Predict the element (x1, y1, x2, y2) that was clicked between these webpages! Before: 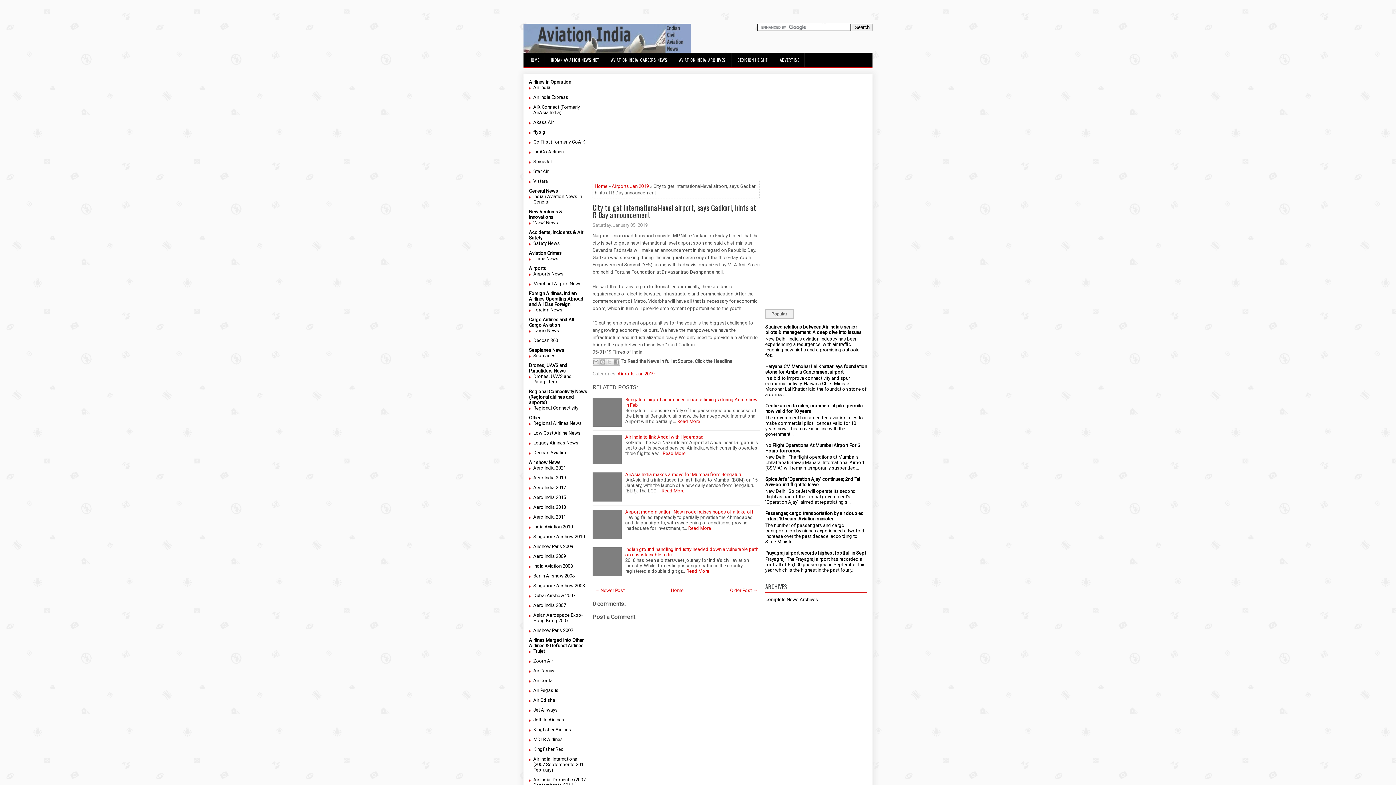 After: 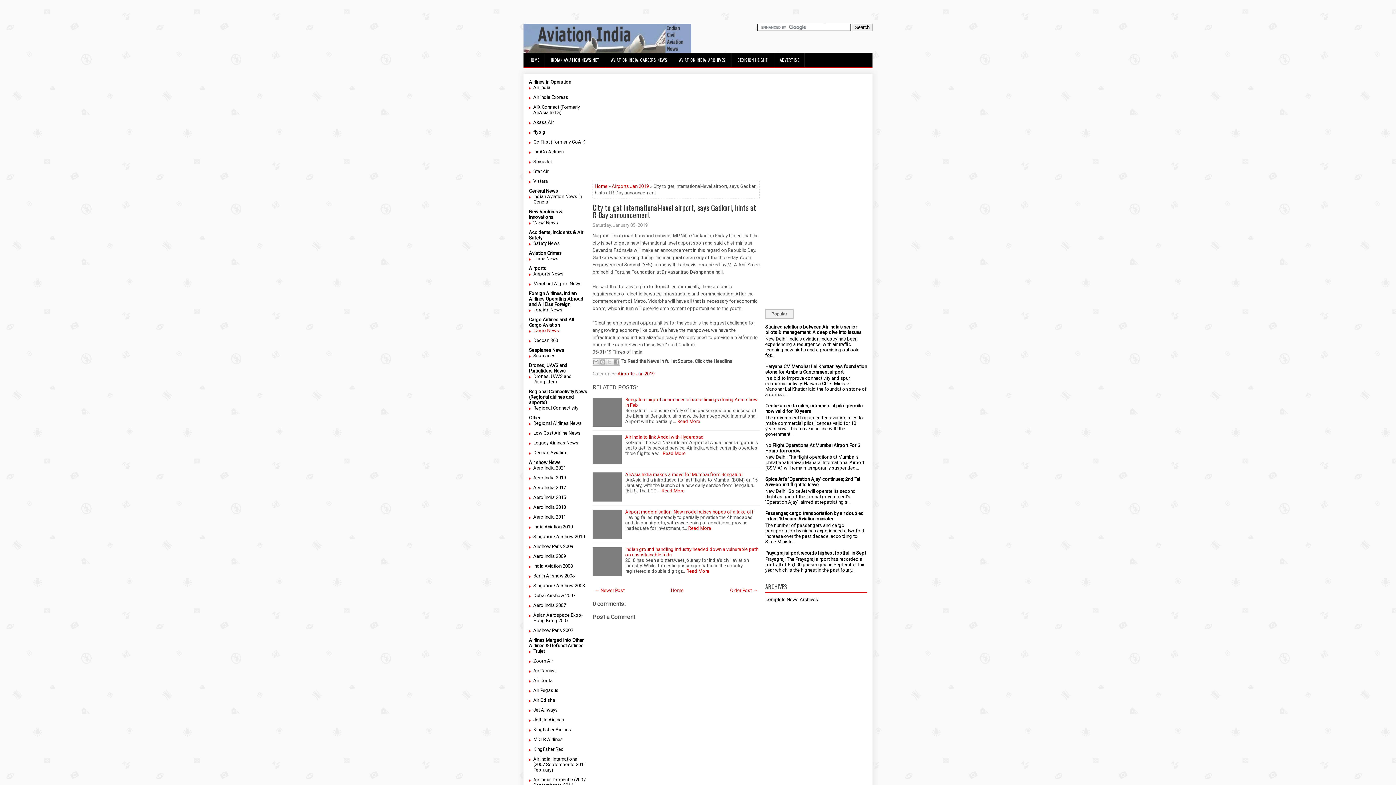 Action: bbox: (533, 328, 559, 333) label: Cargo News